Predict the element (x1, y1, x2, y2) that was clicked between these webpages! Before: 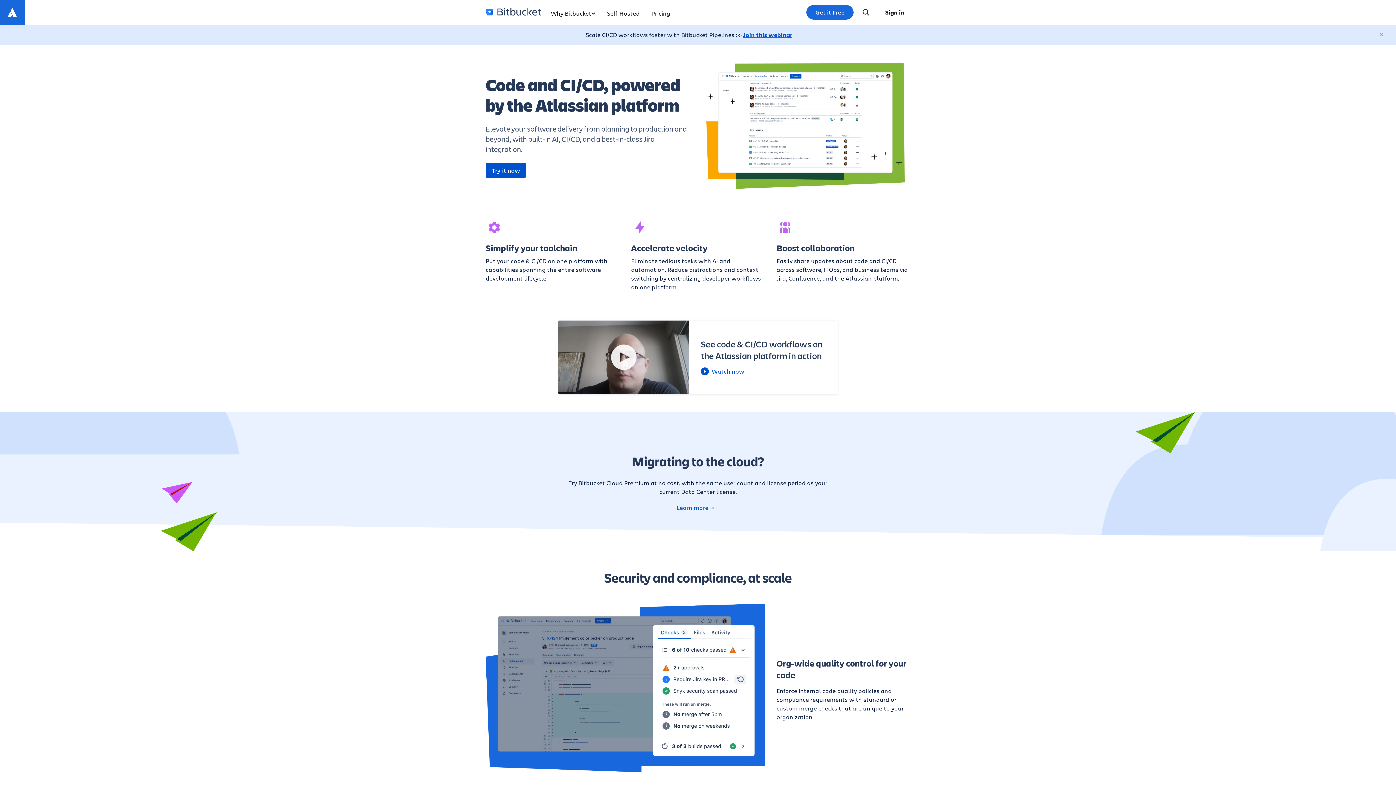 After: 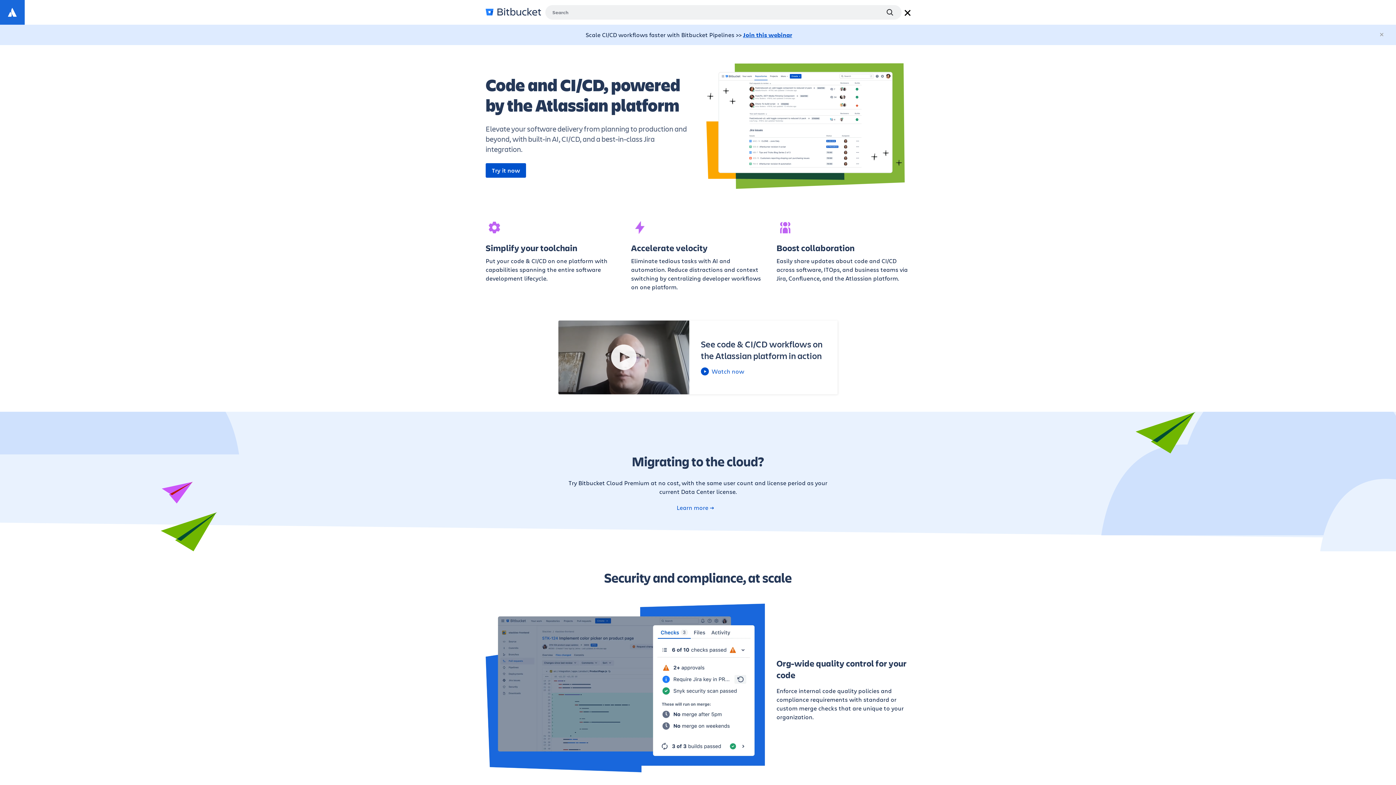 Action: bbox: (859, 7, 872, 17)